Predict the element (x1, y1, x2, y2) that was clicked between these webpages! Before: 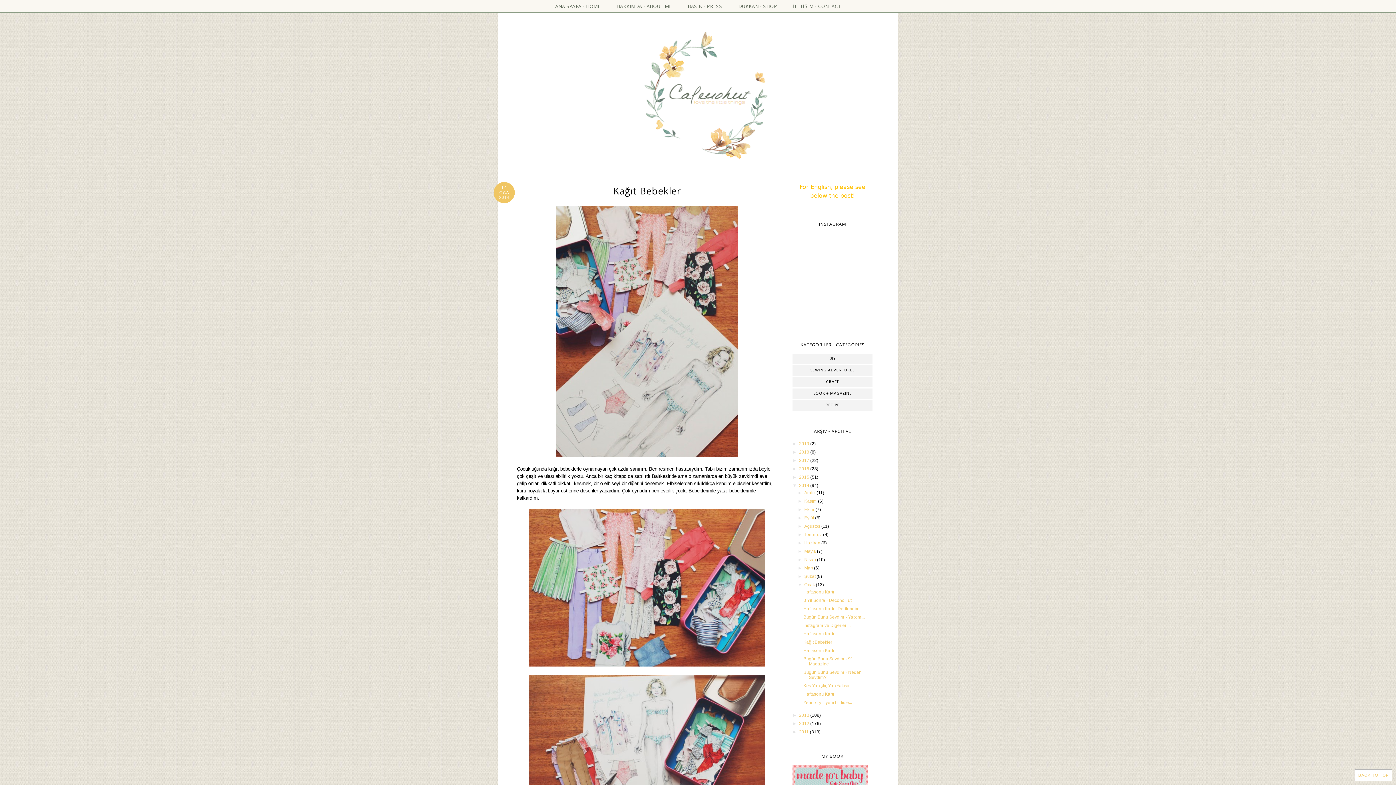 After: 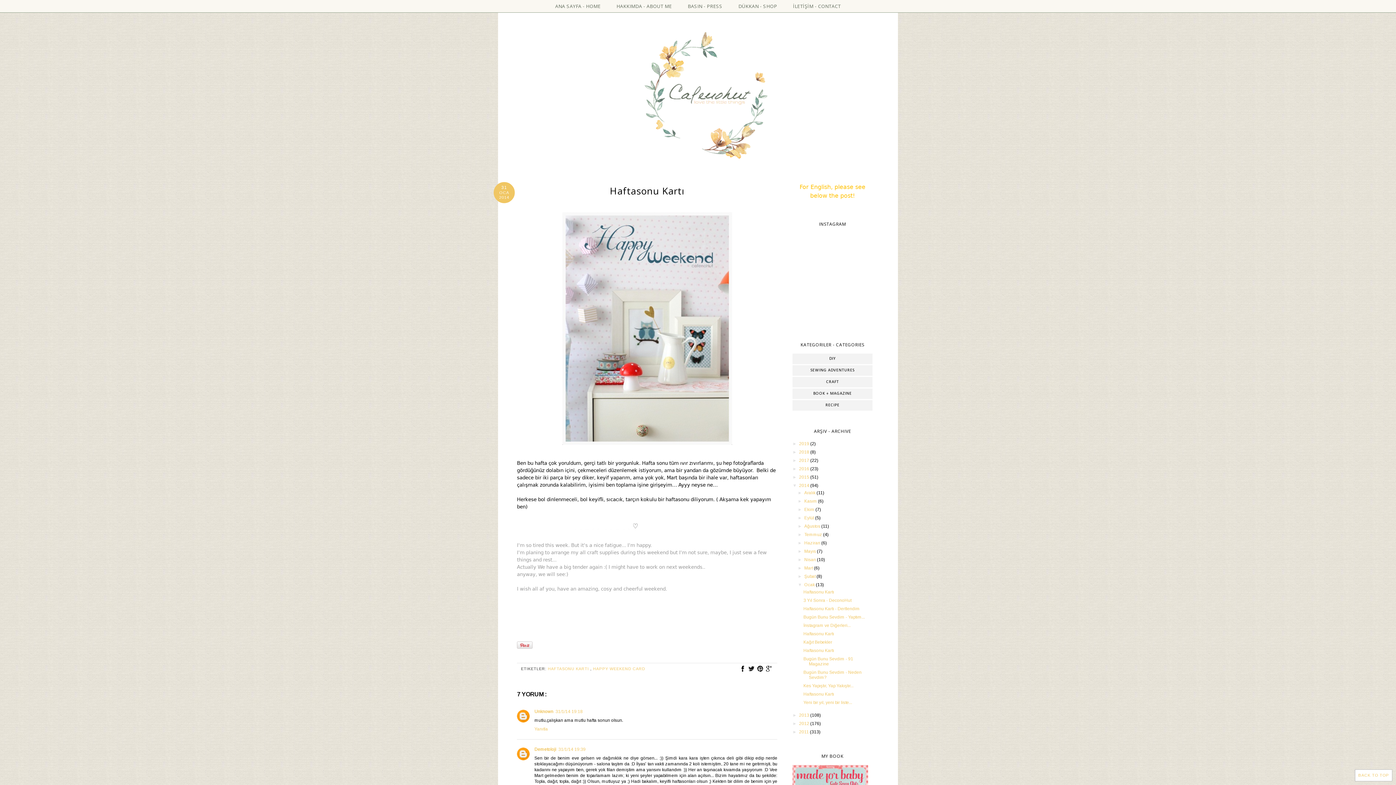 Action: label: Haftasonu Kartı bbox: (803, 589, 834, 594)